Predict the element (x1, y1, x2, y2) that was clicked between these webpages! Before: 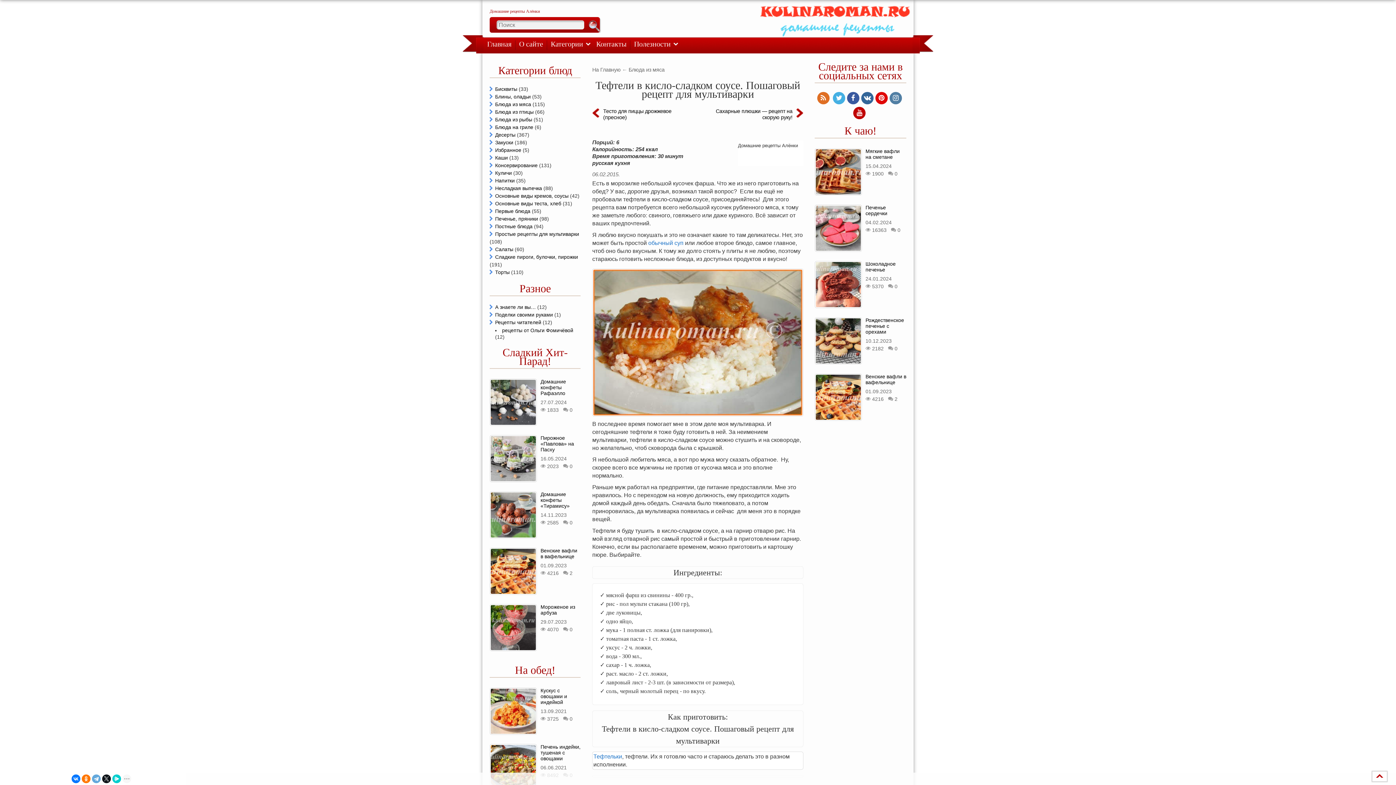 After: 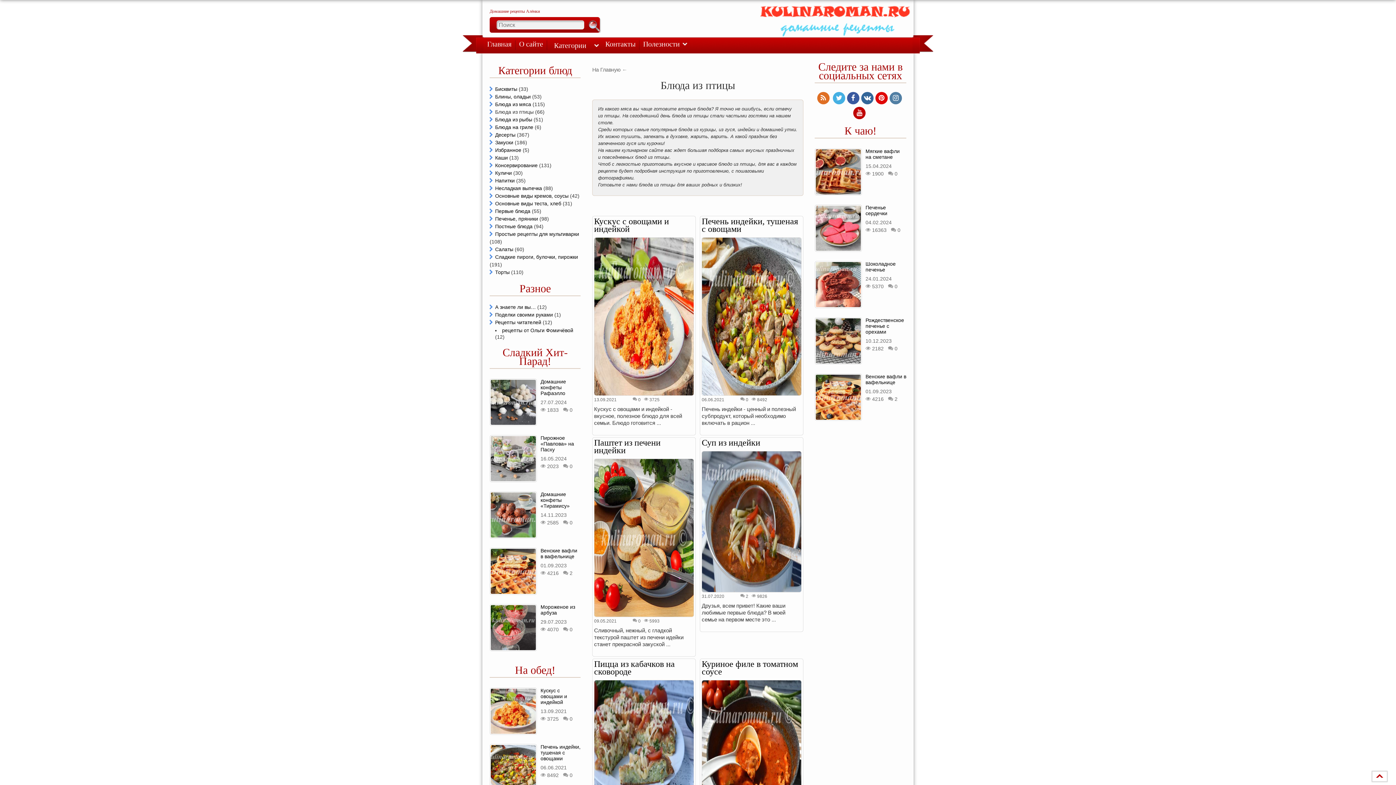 Action: bbox: (489, 109, 533, 114) label: Блюда из птицы